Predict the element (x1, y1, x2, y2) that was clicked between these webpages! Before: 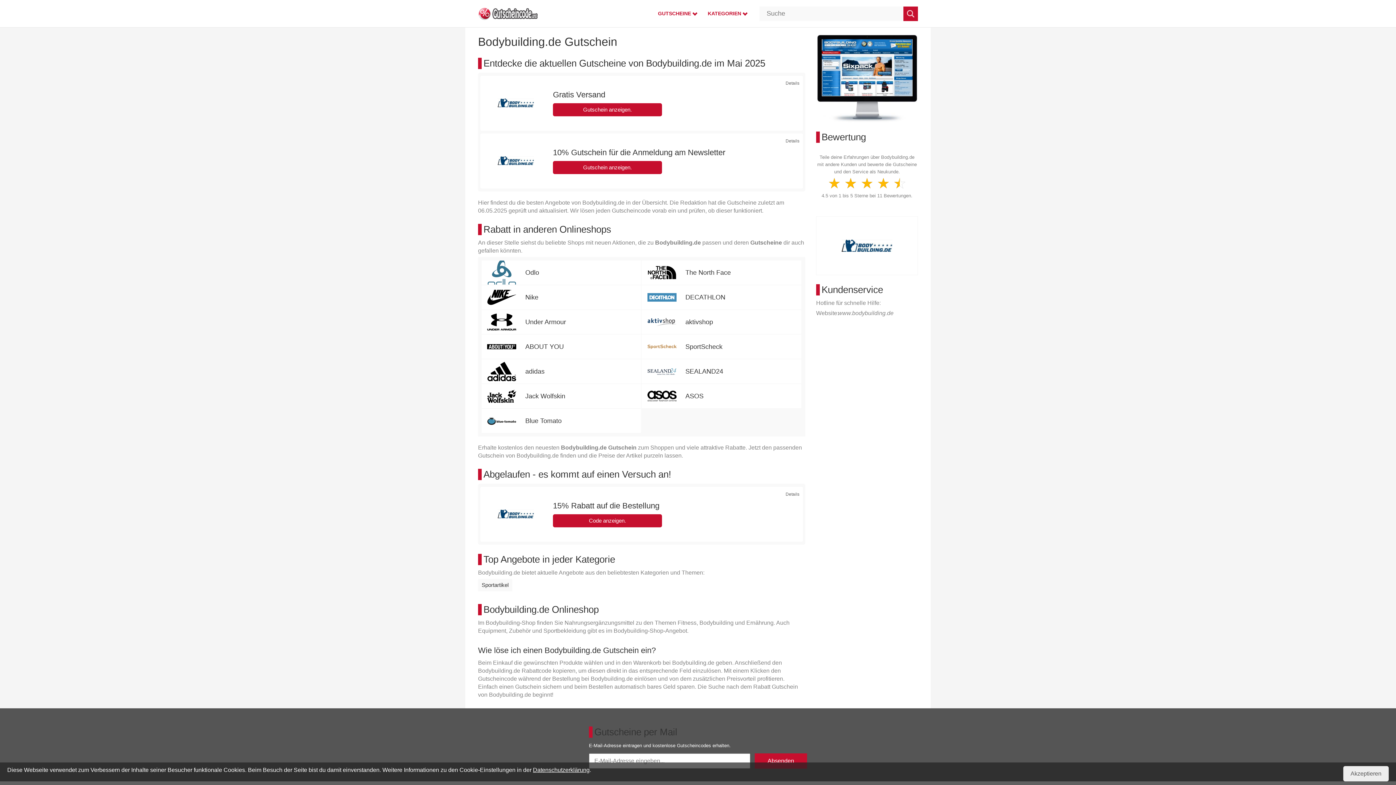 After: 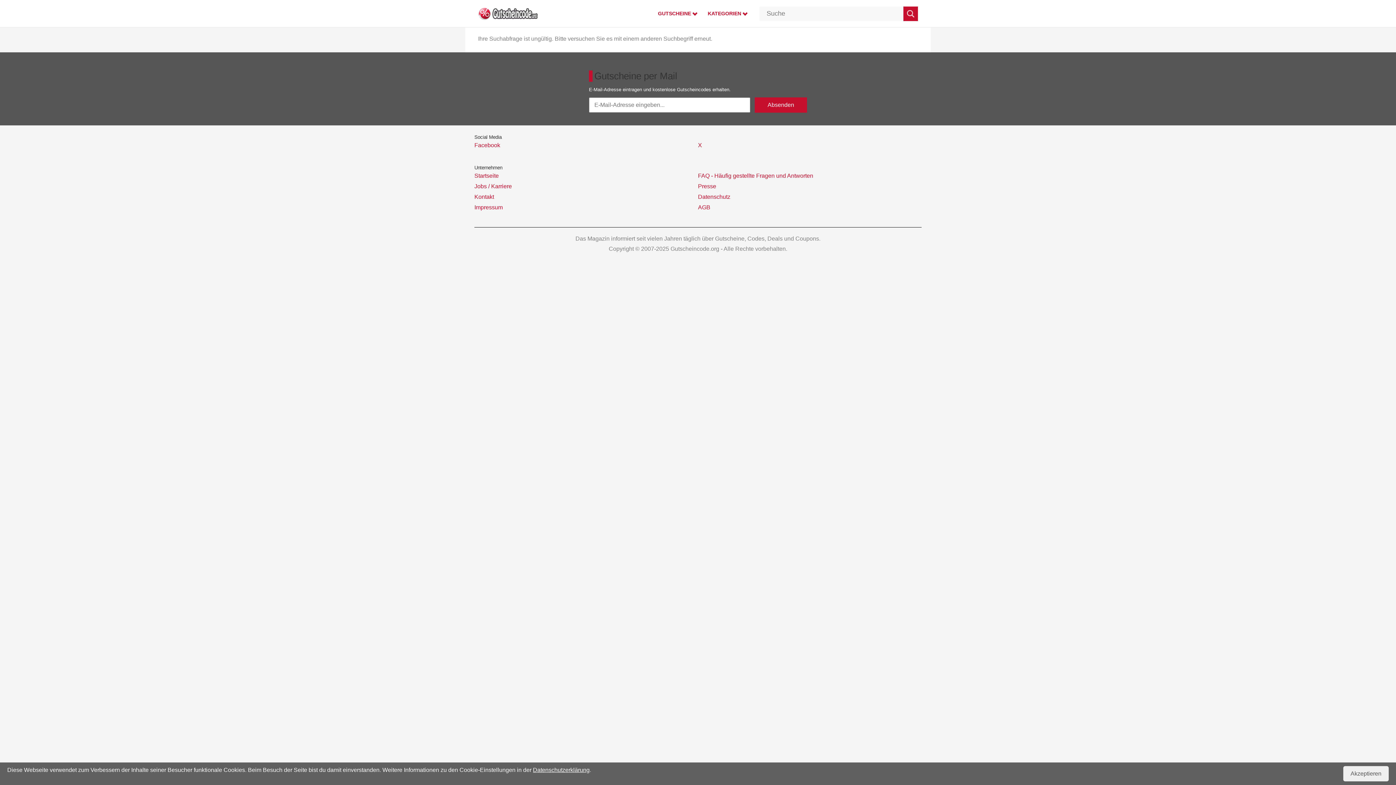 Action: label: Suche starten bbox: (903, 6, 918, 20)